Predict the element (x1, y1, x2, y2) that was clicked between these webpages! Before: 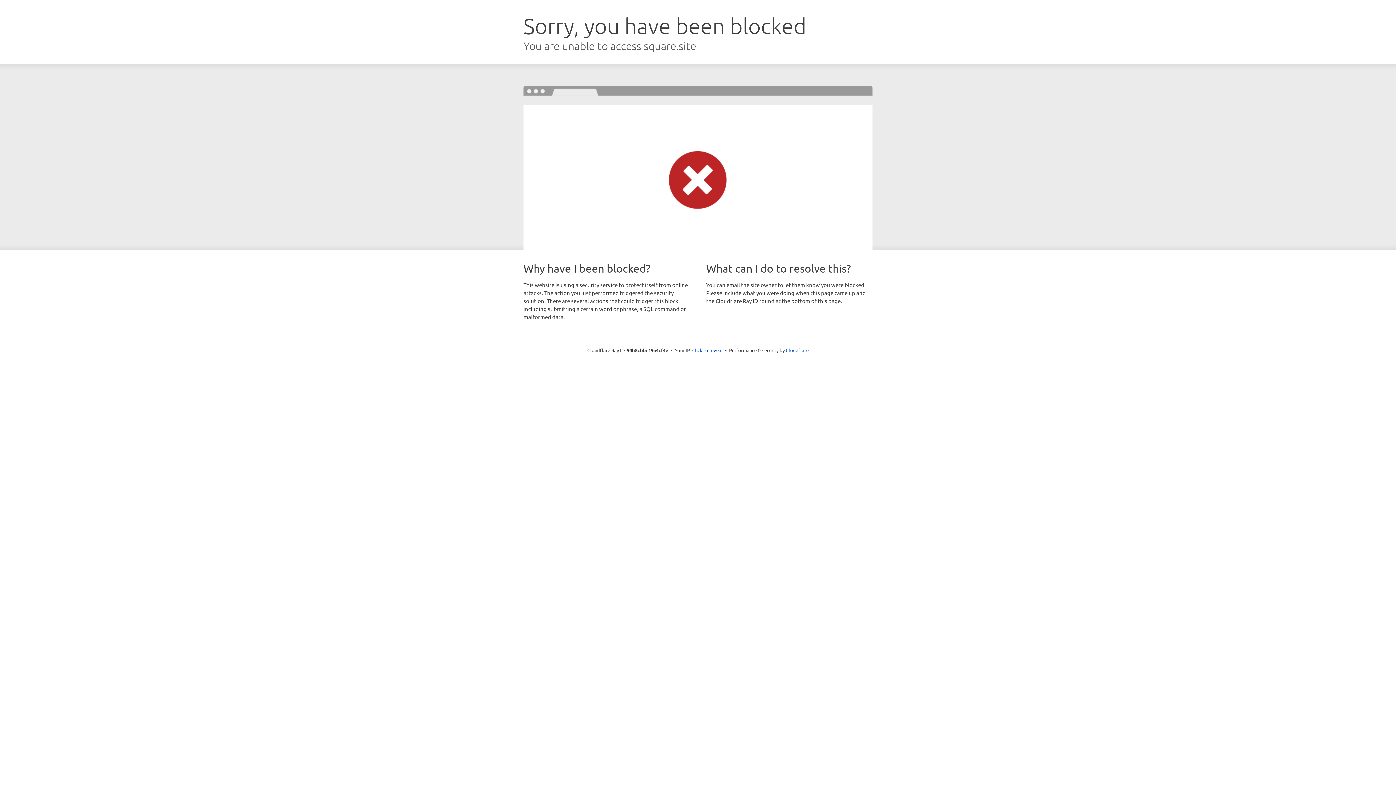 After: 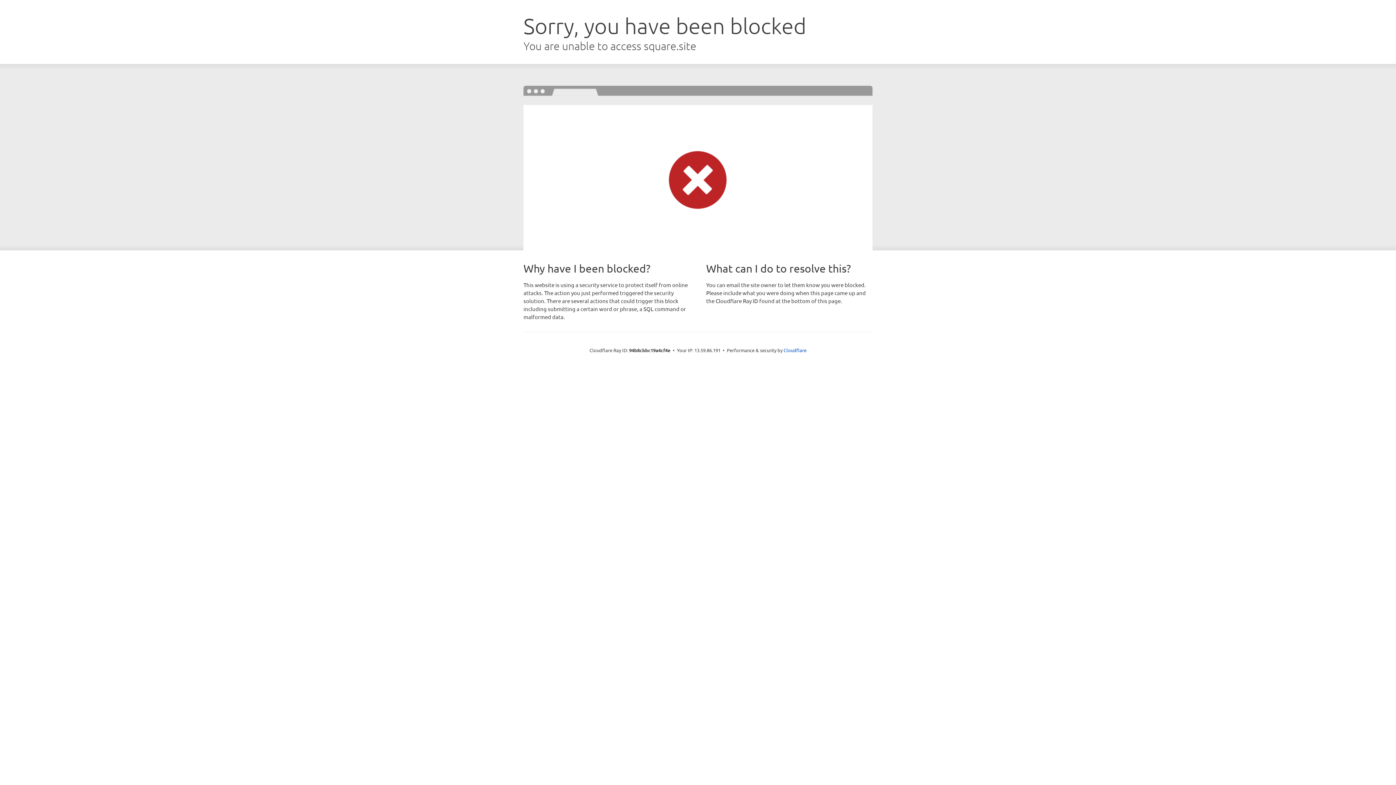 Action: label: Click to reveal bbox: (692, 346, 722, 353)